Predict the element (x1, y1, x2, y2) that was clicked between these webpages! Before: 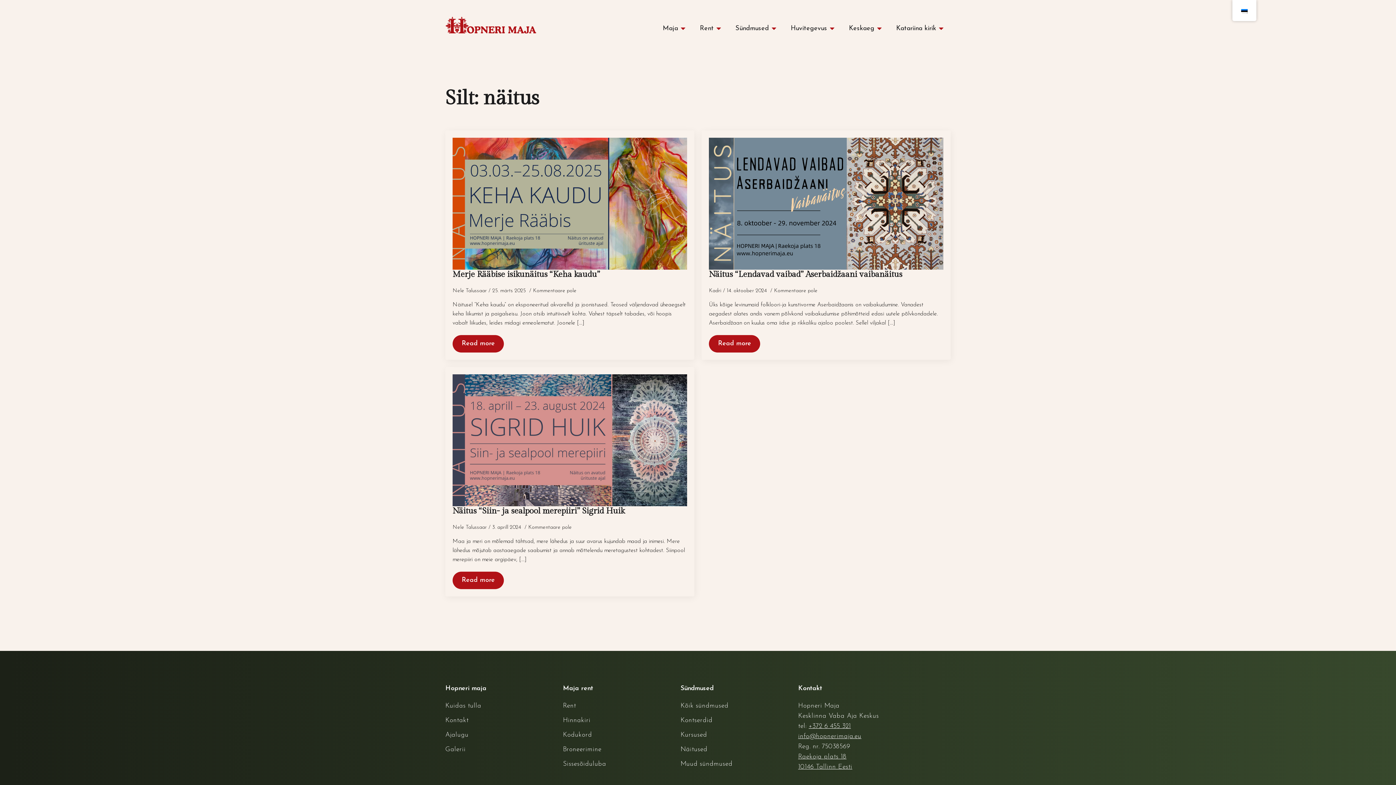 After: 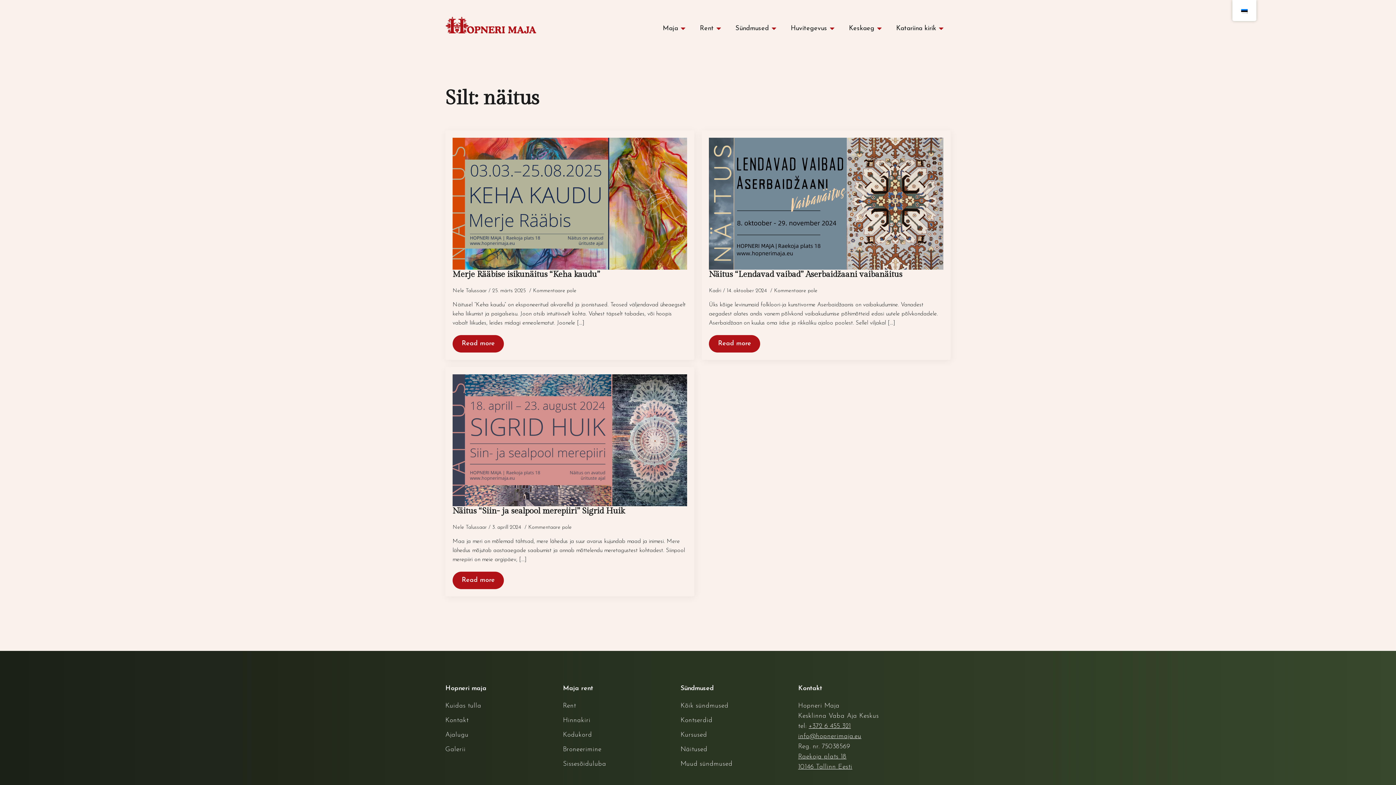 Action: label: info@hopnerimaja.eu bbox: (798, 733, 861, 740)